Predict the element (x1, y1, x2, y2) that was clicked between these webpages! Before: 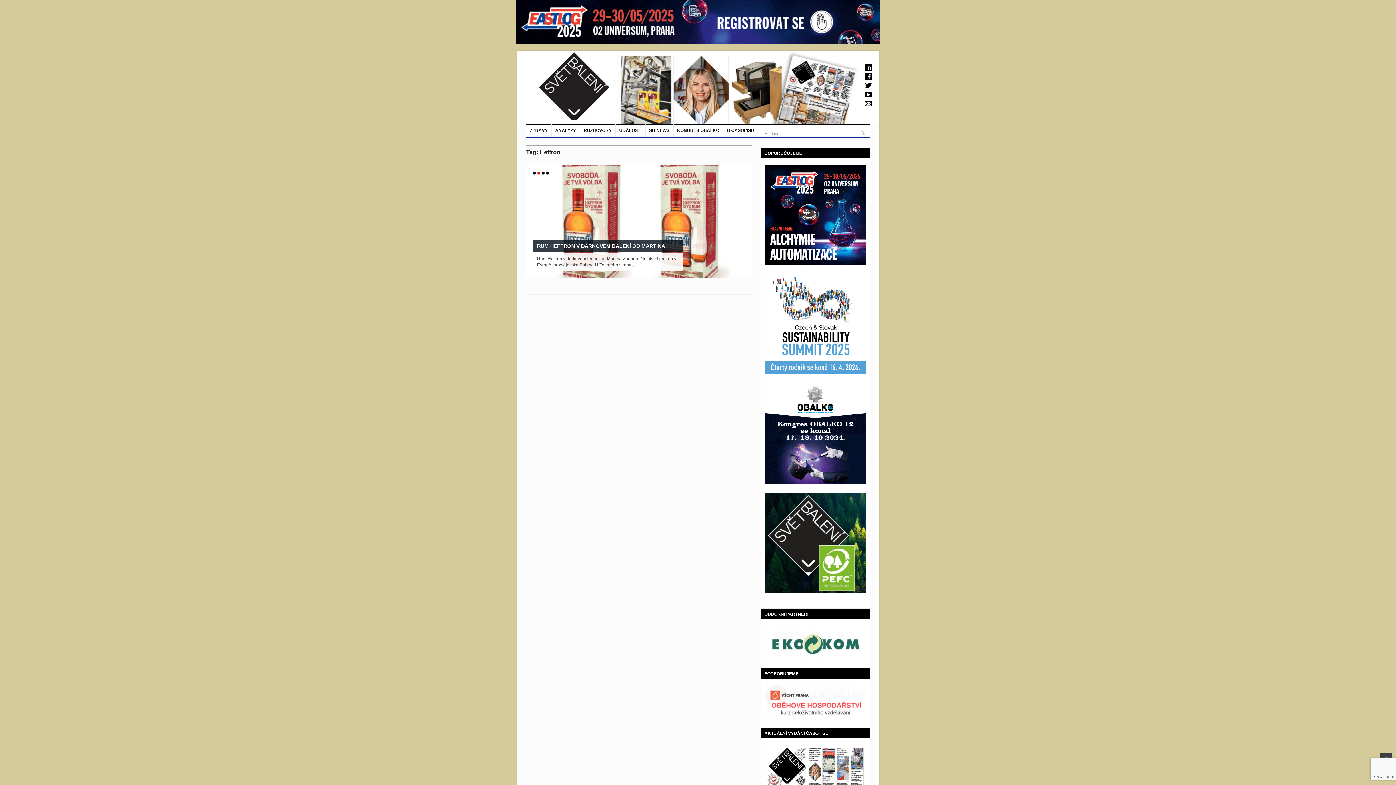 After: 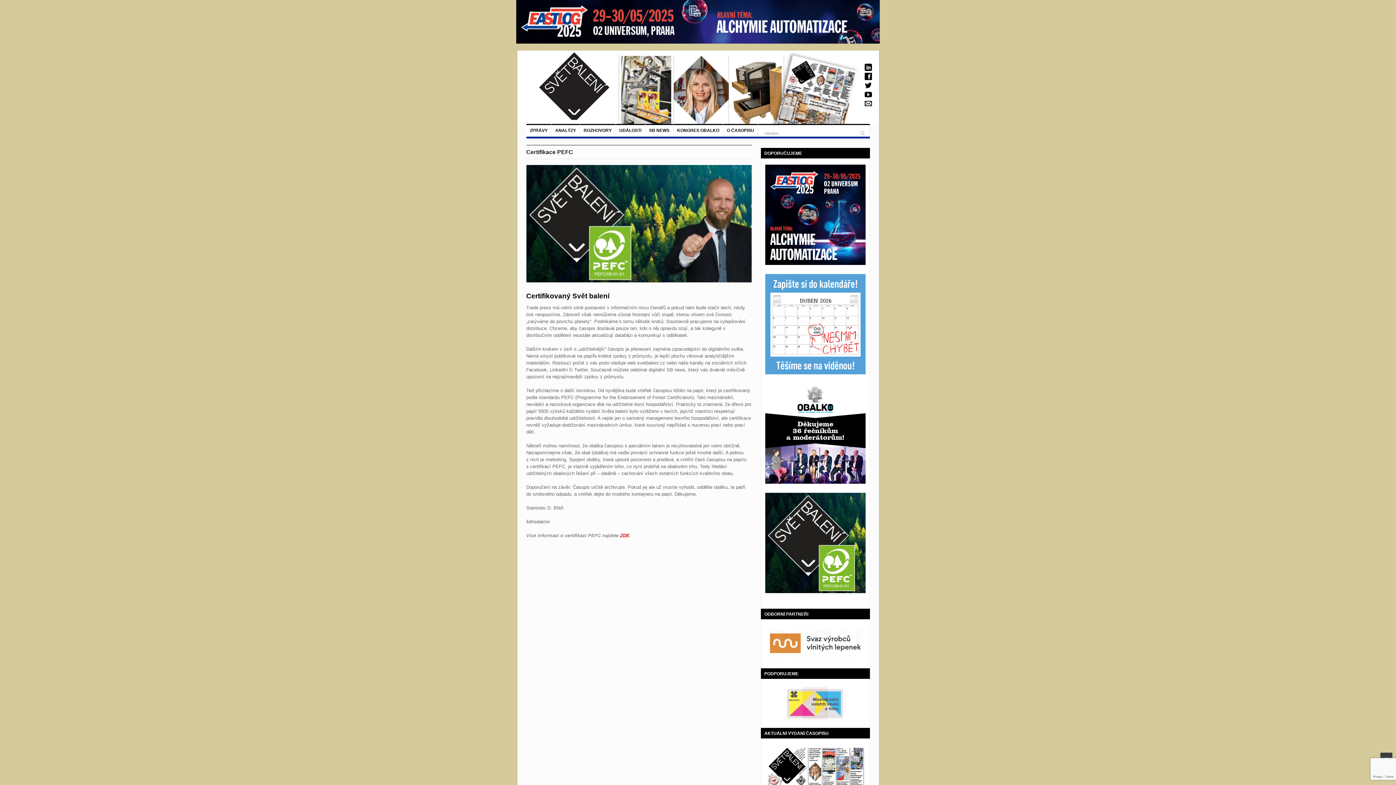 Action: bbox: (765, 589, 865, 594)